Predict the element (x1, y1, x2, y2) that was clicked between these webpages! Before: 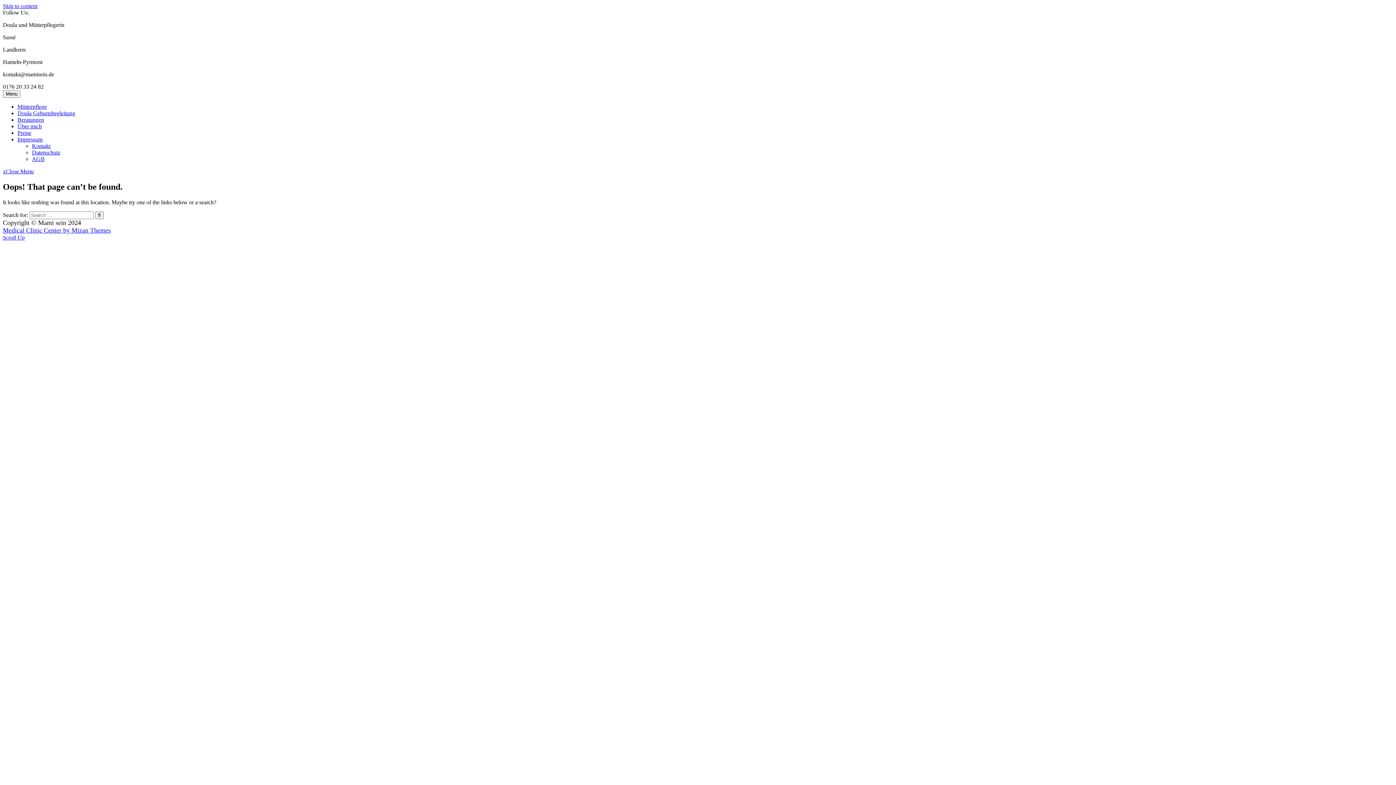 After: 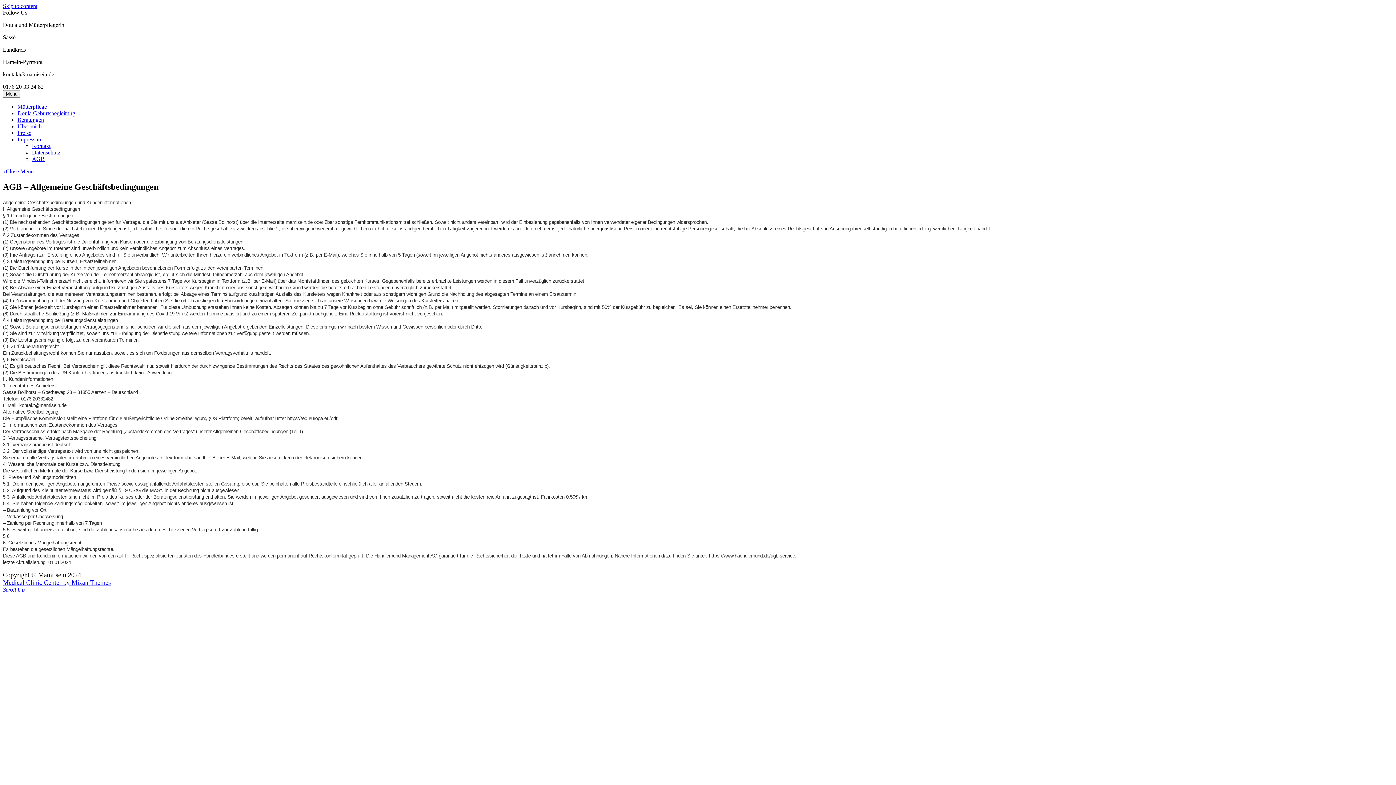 Action: label: AGB bbox: (32, 156, 44, 162)